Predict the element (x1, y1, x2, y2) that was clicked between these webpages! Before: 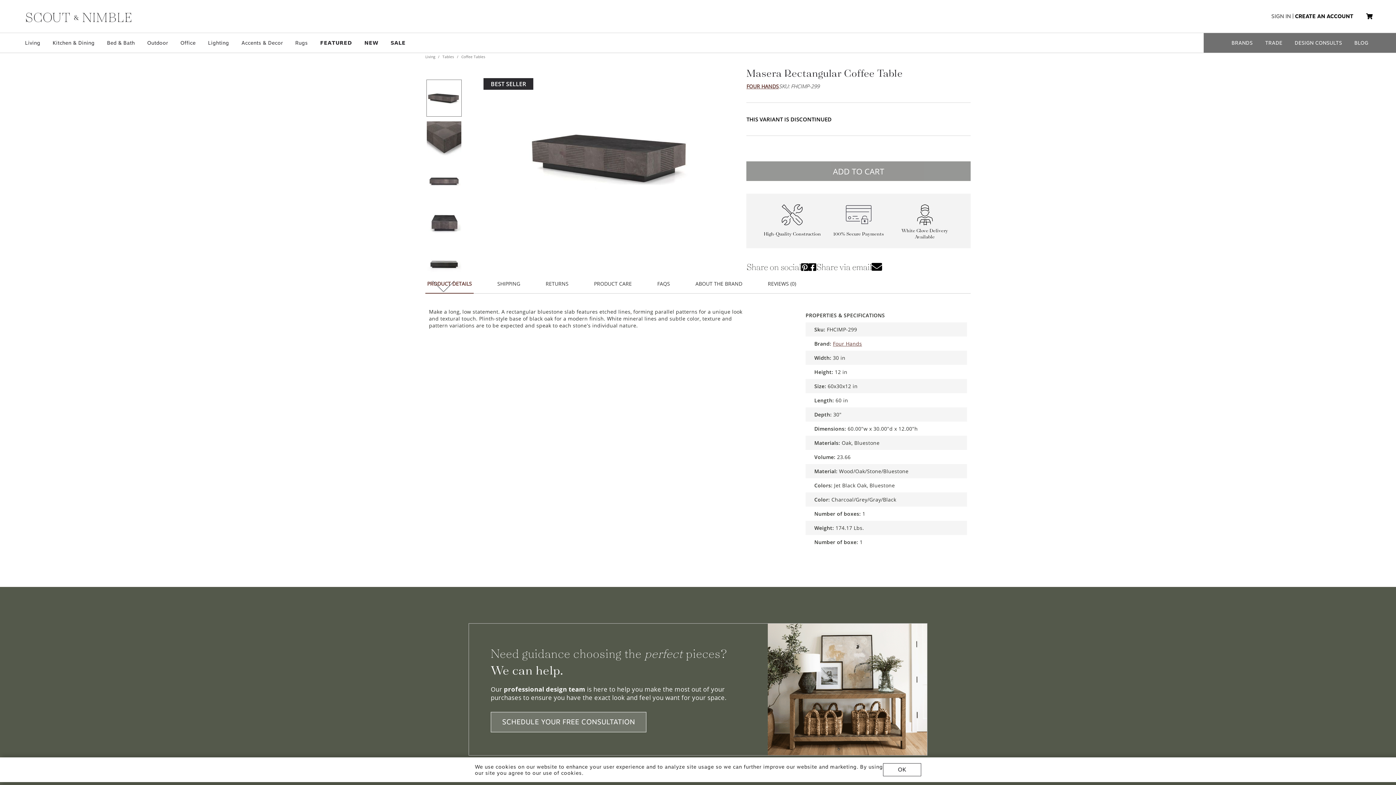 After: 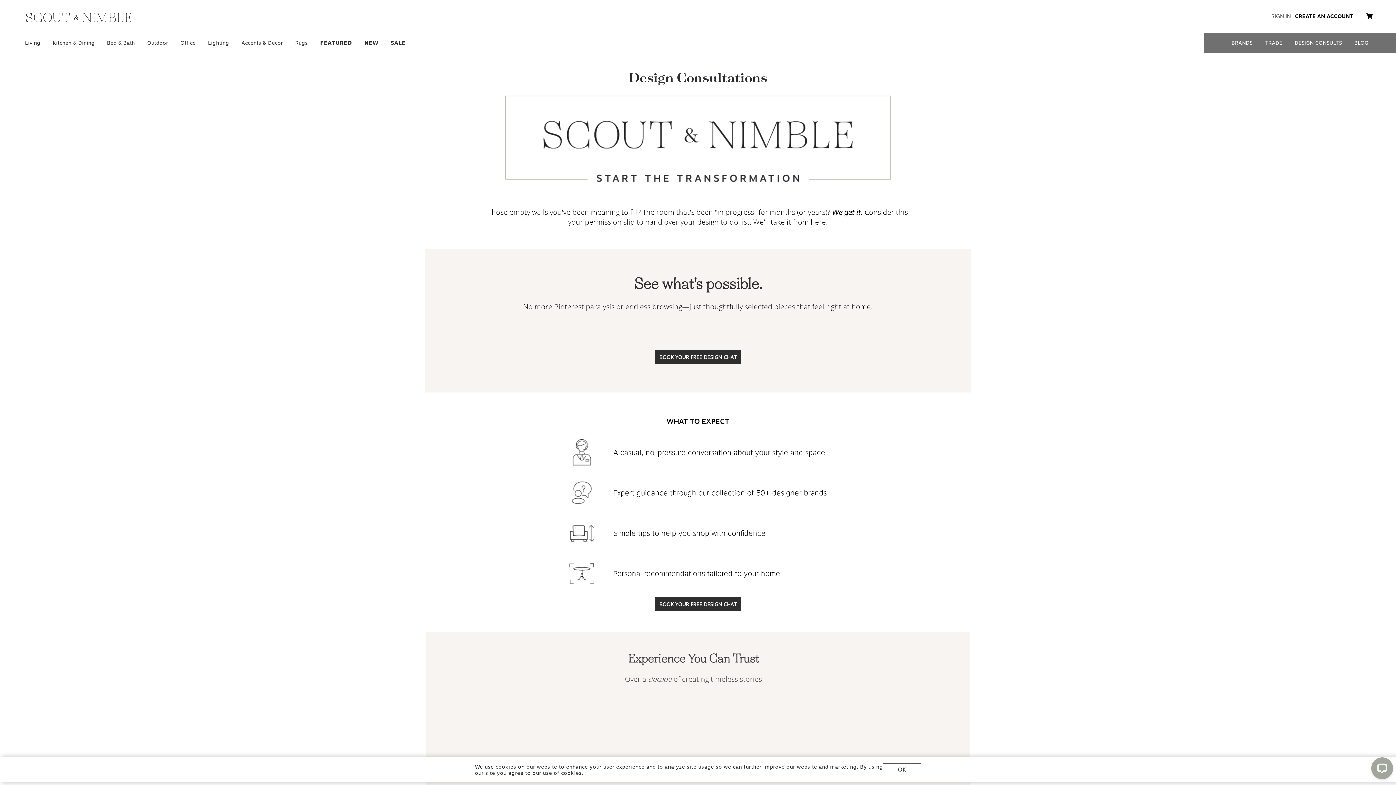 Action: bbox: (1288, 33, 1348, 52) label: DESIGN CONSULTS